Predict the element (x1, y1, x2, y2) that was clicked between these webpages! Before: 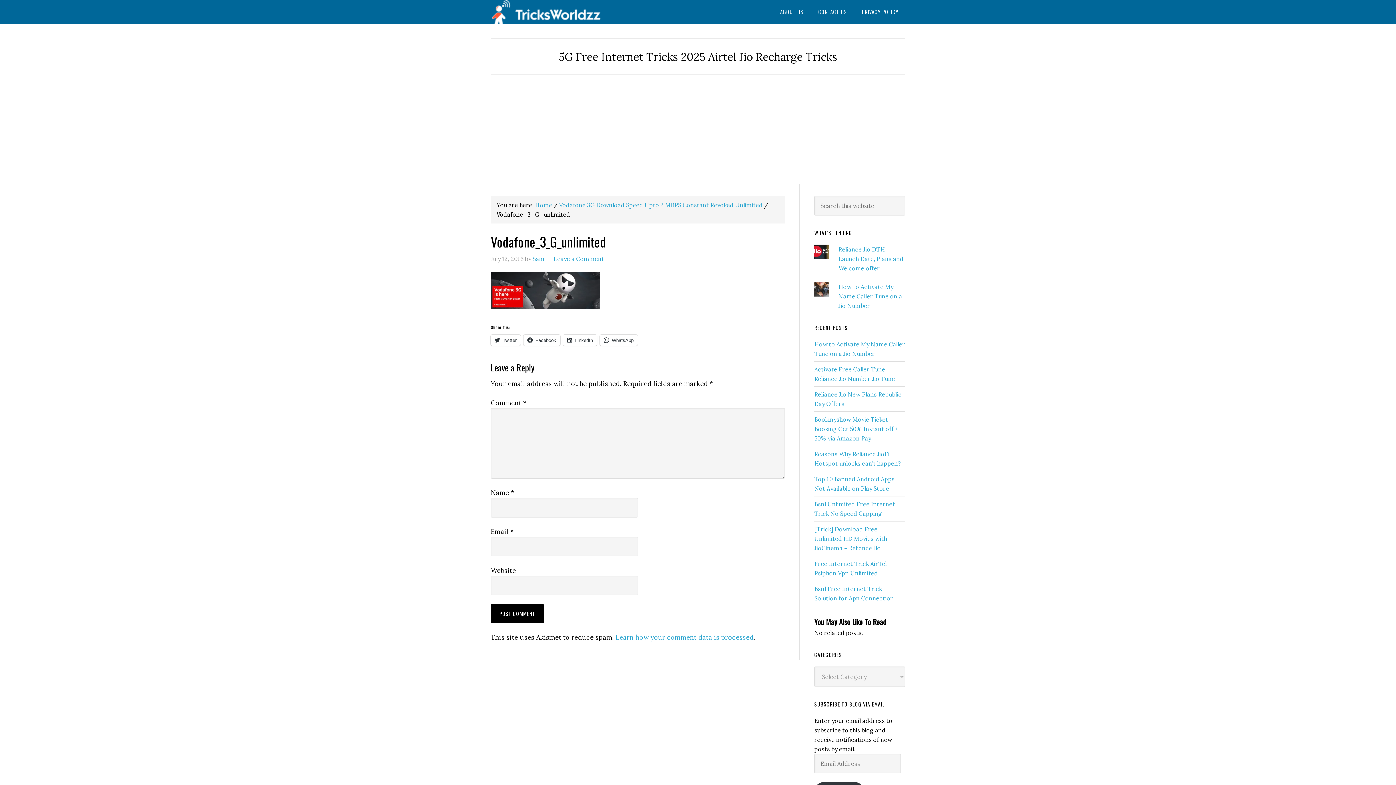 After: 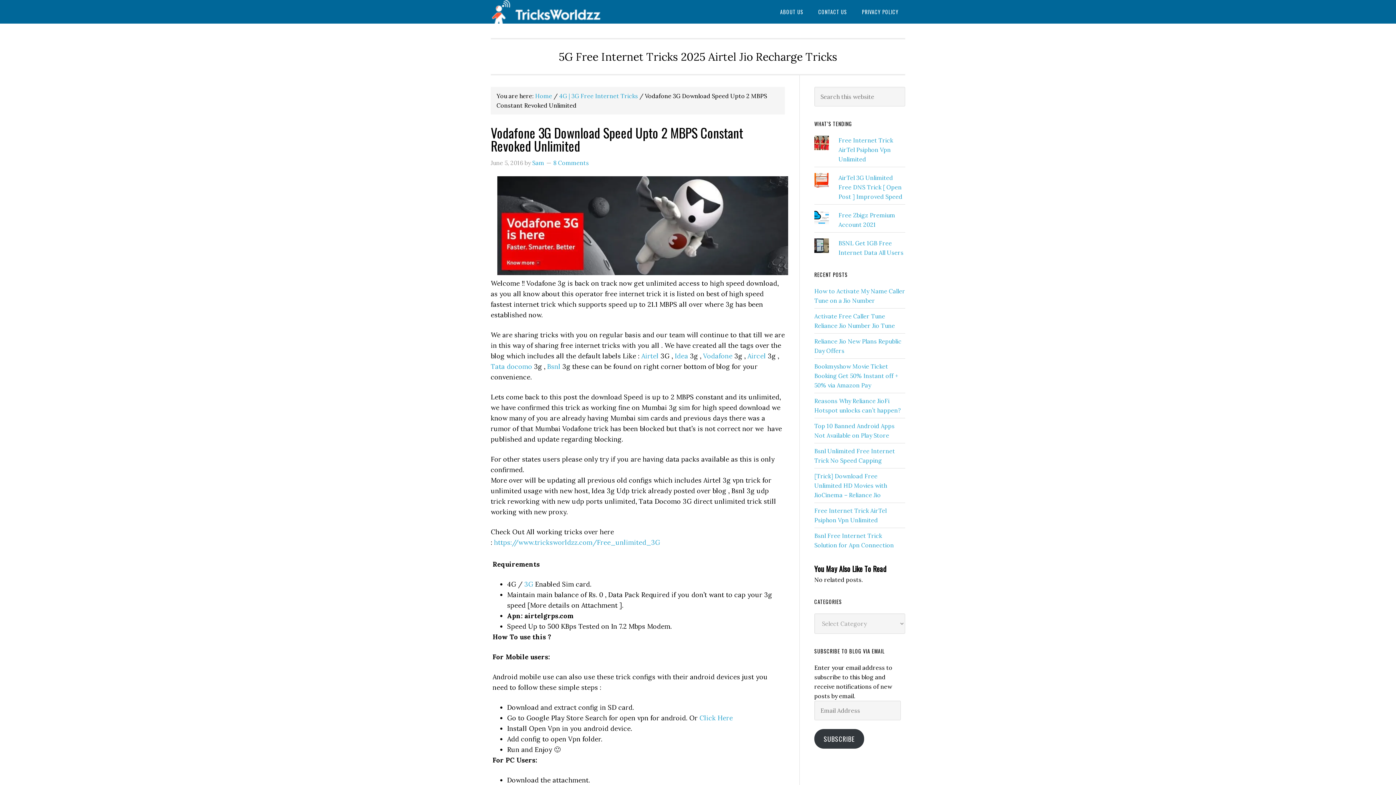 Action: label: Vodafone 3G Download Speed Upto 2 MBPS Constant Revoked Unlimited bbox: (559, 201, 762, 208)